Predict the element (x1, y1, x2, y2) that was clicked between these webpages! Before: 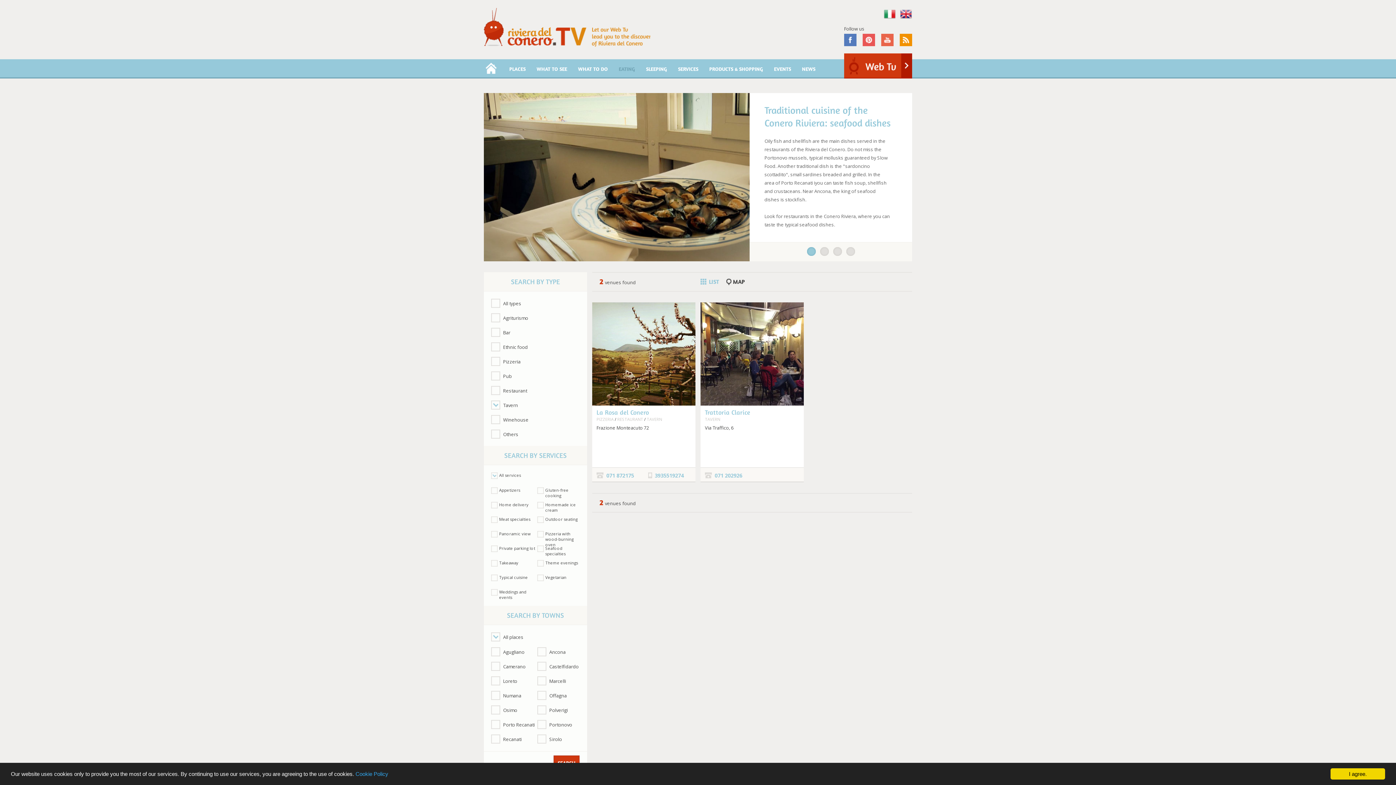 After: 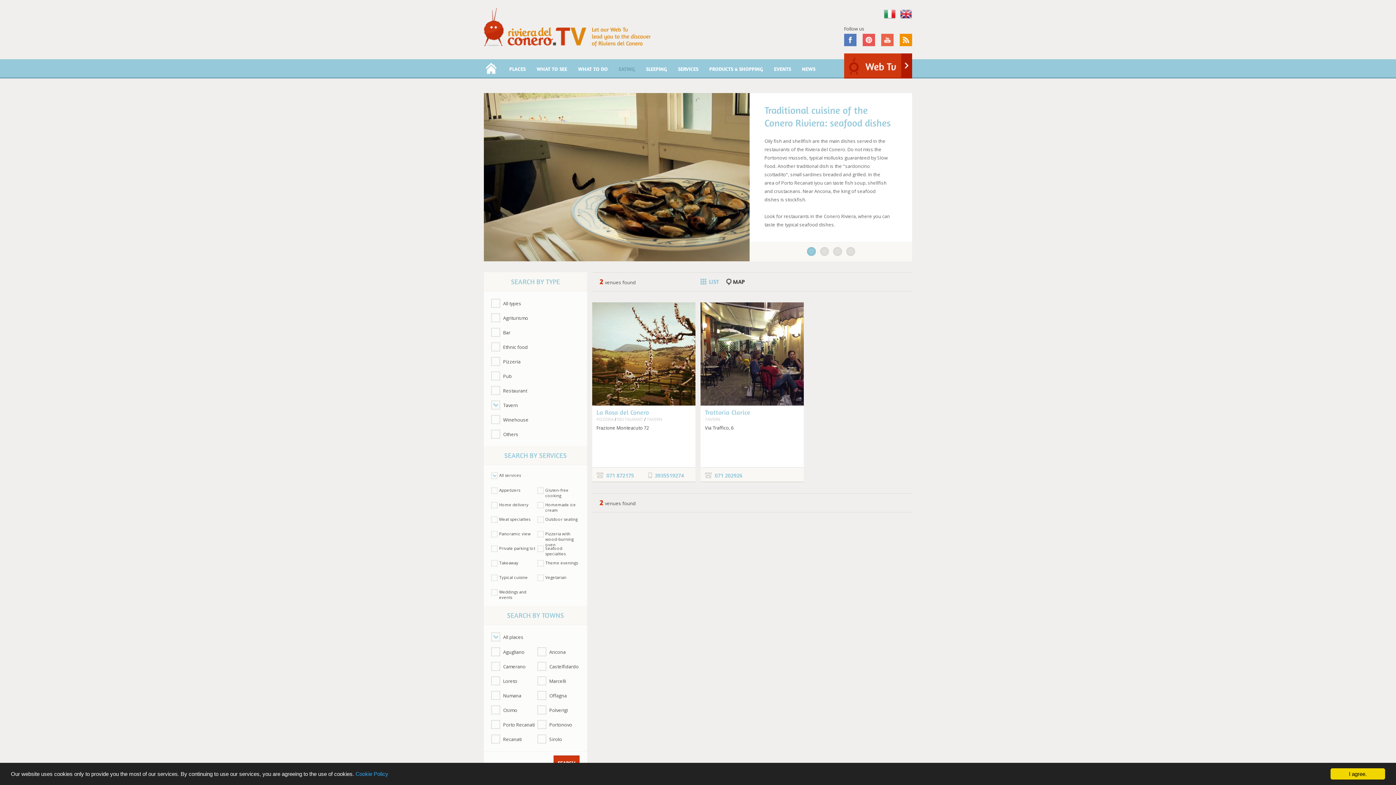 Action: bbox: (881, 33, 893, 47)